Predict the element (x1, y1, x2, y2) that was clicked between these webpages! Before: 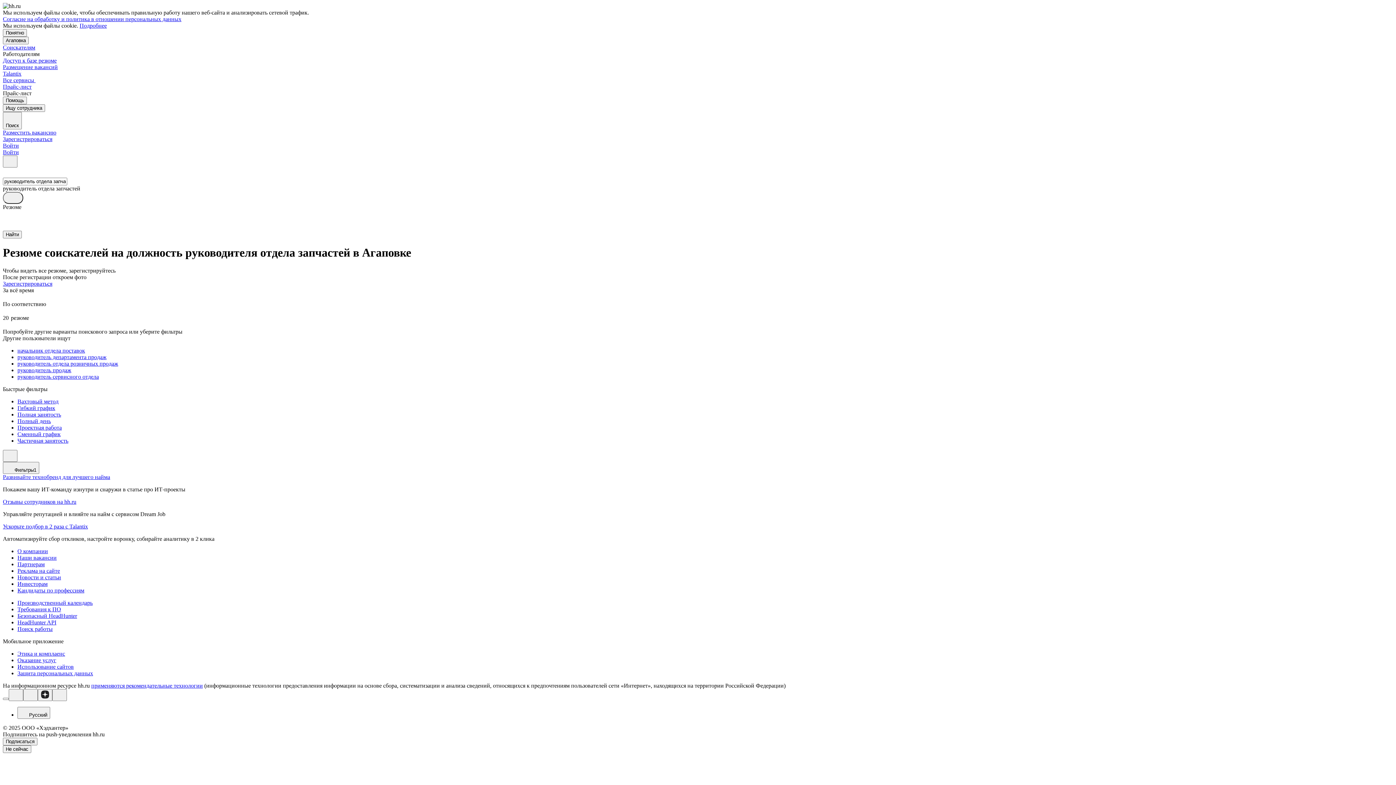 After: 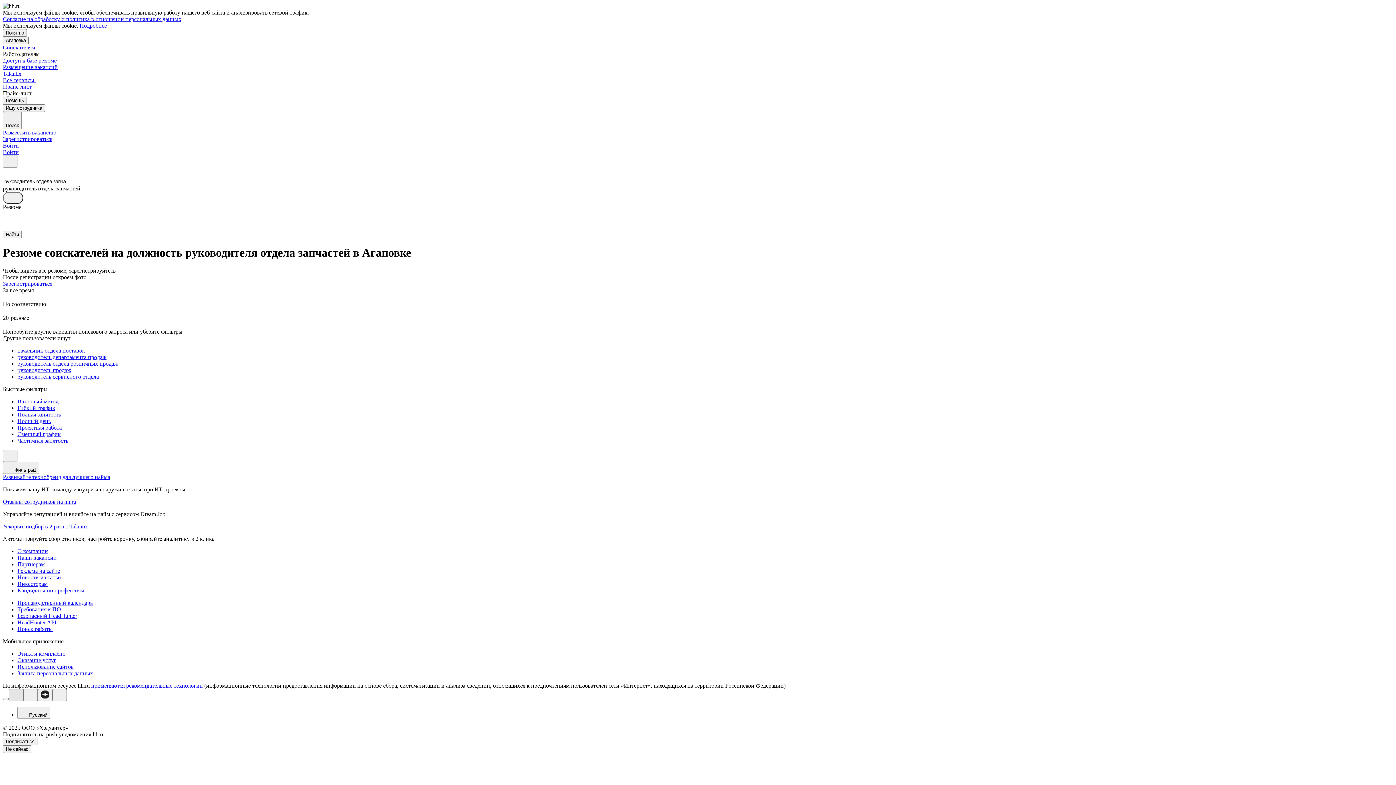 Action: bbox: (8, 689, 23, 701)